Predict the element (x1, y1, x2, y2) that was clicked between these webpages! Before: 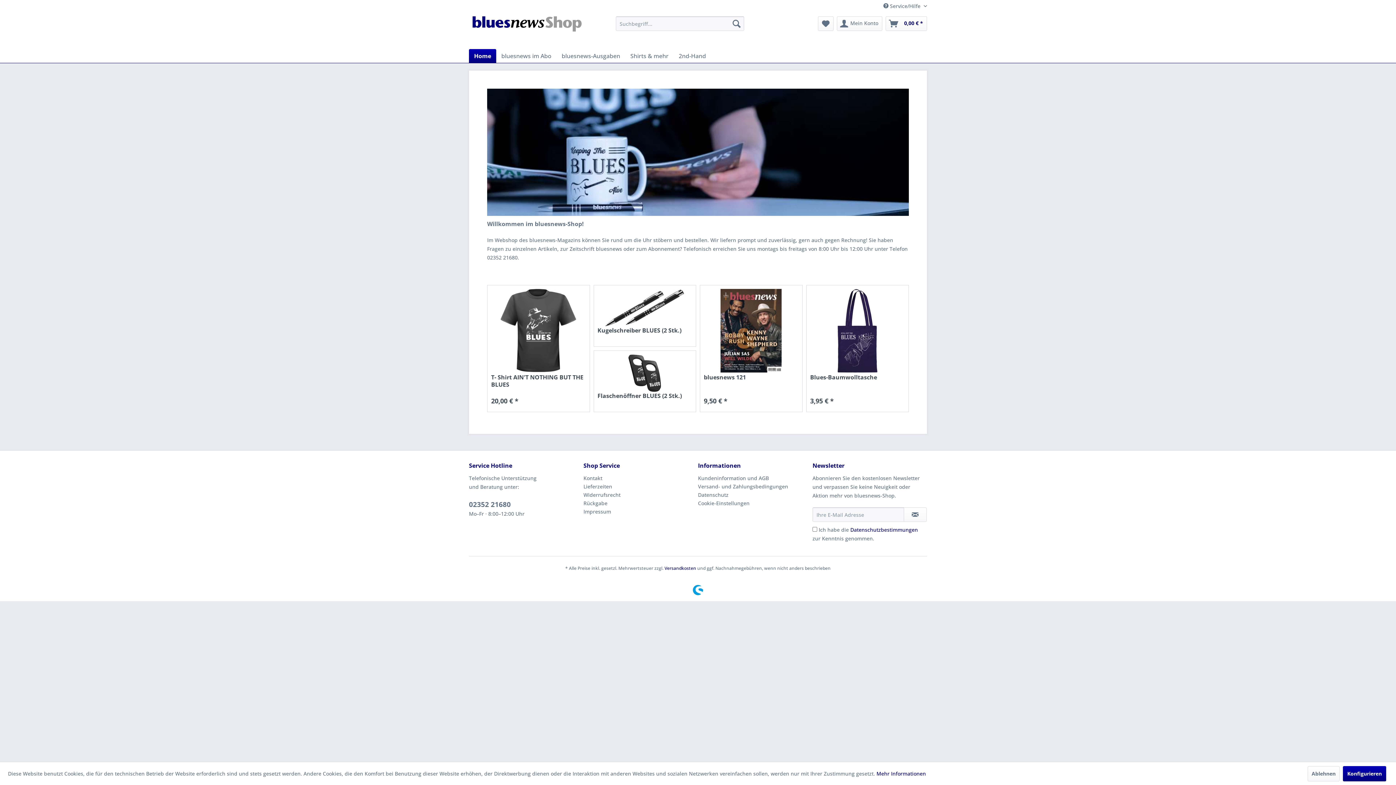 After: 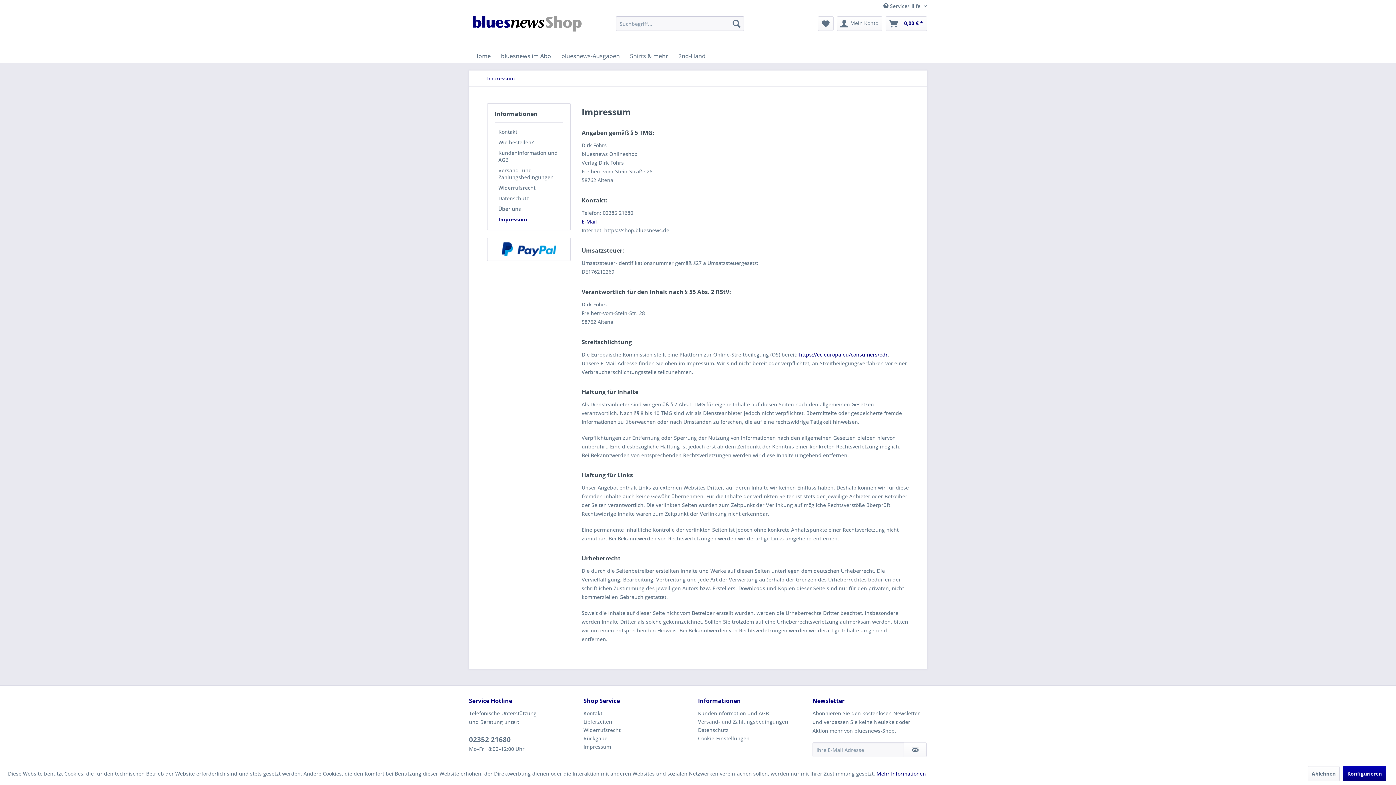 Action: bbox: (583, 507, 694, 516) label: Impressum